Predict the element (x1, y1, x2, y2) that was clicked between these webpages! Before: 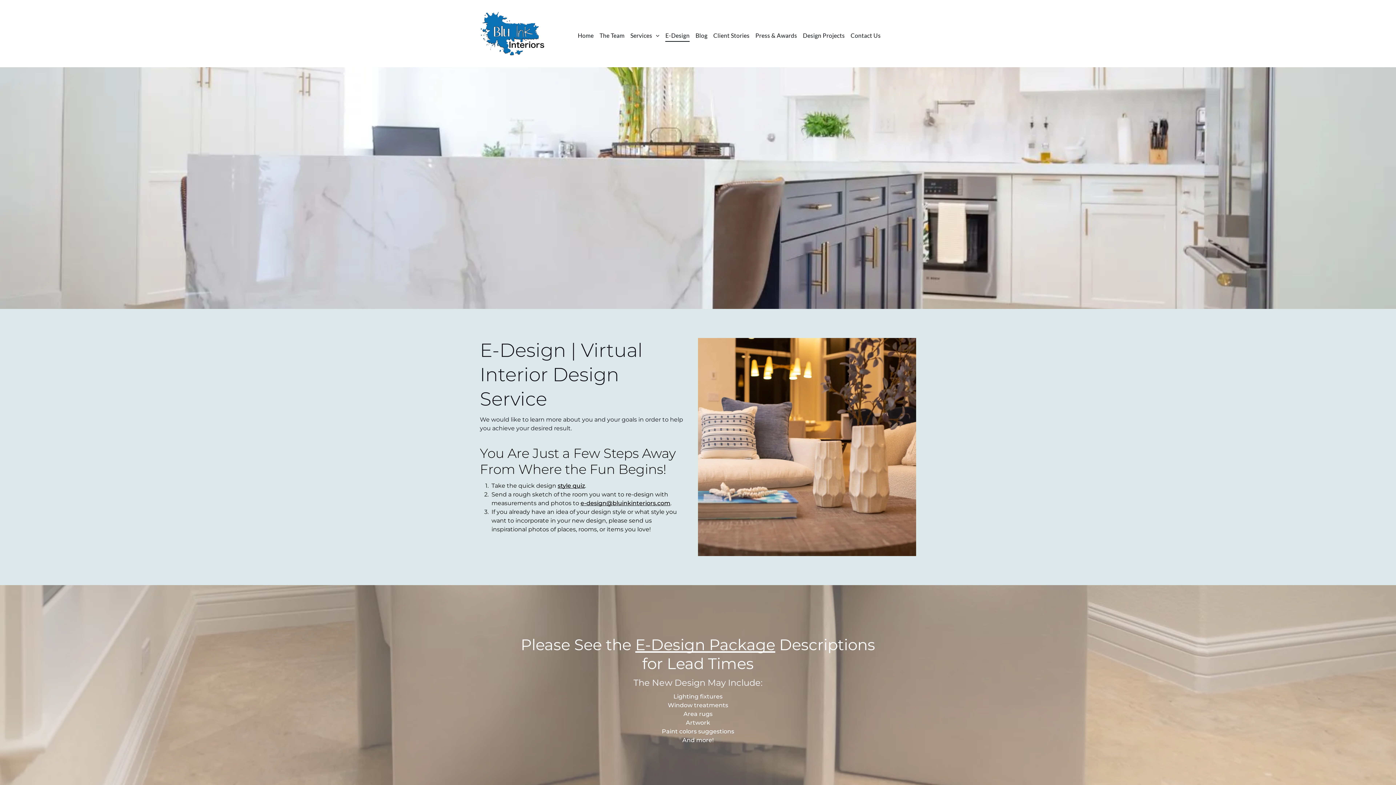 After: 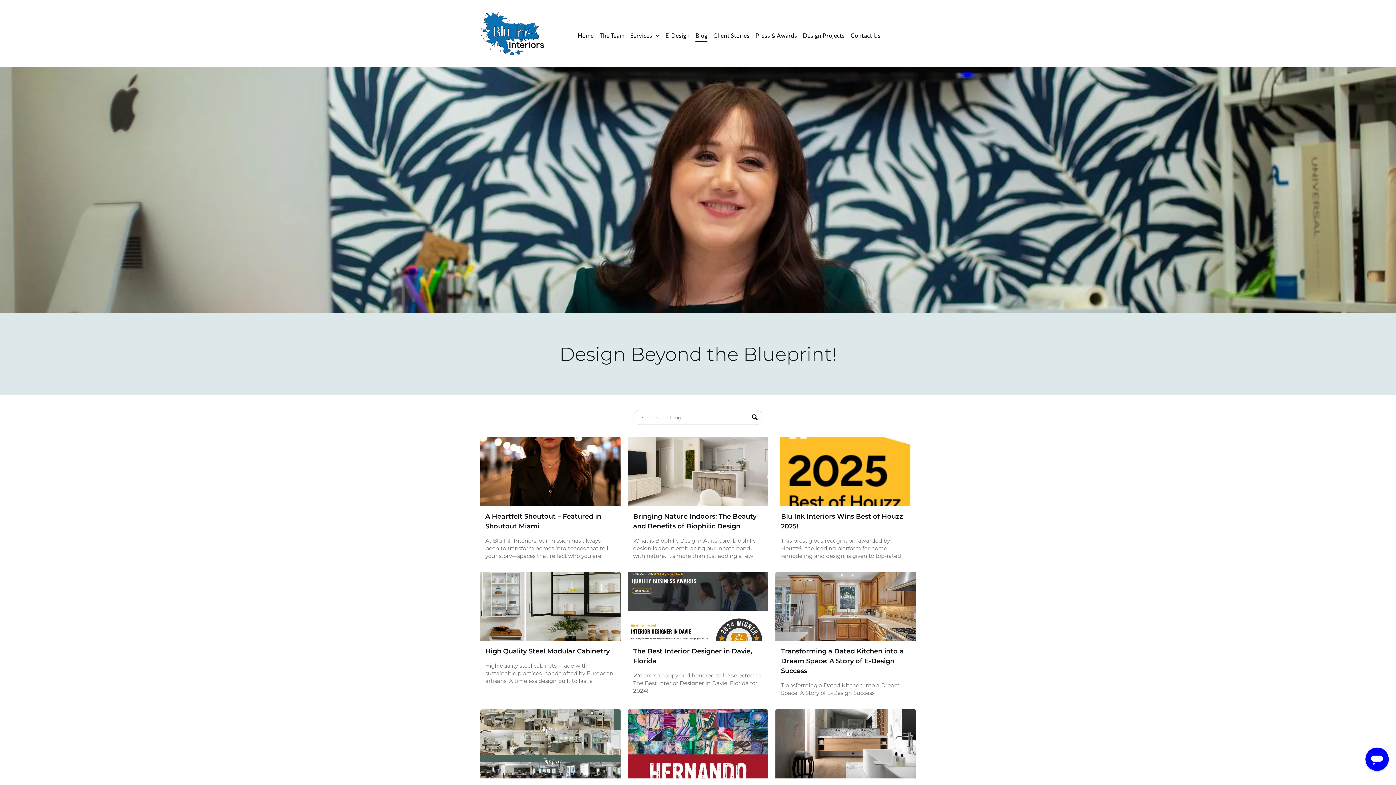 Action: label: Blog bbox: (692, 29, 710, 41)